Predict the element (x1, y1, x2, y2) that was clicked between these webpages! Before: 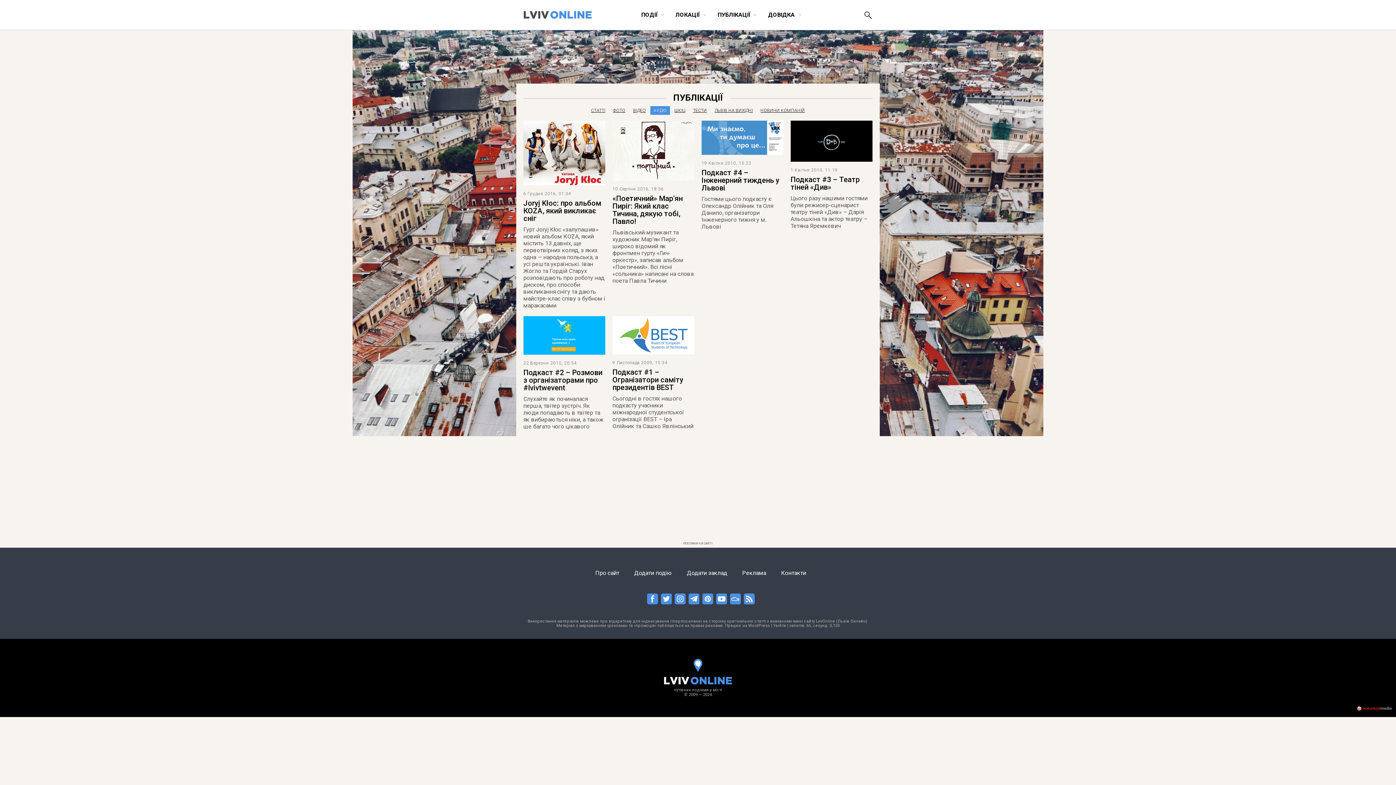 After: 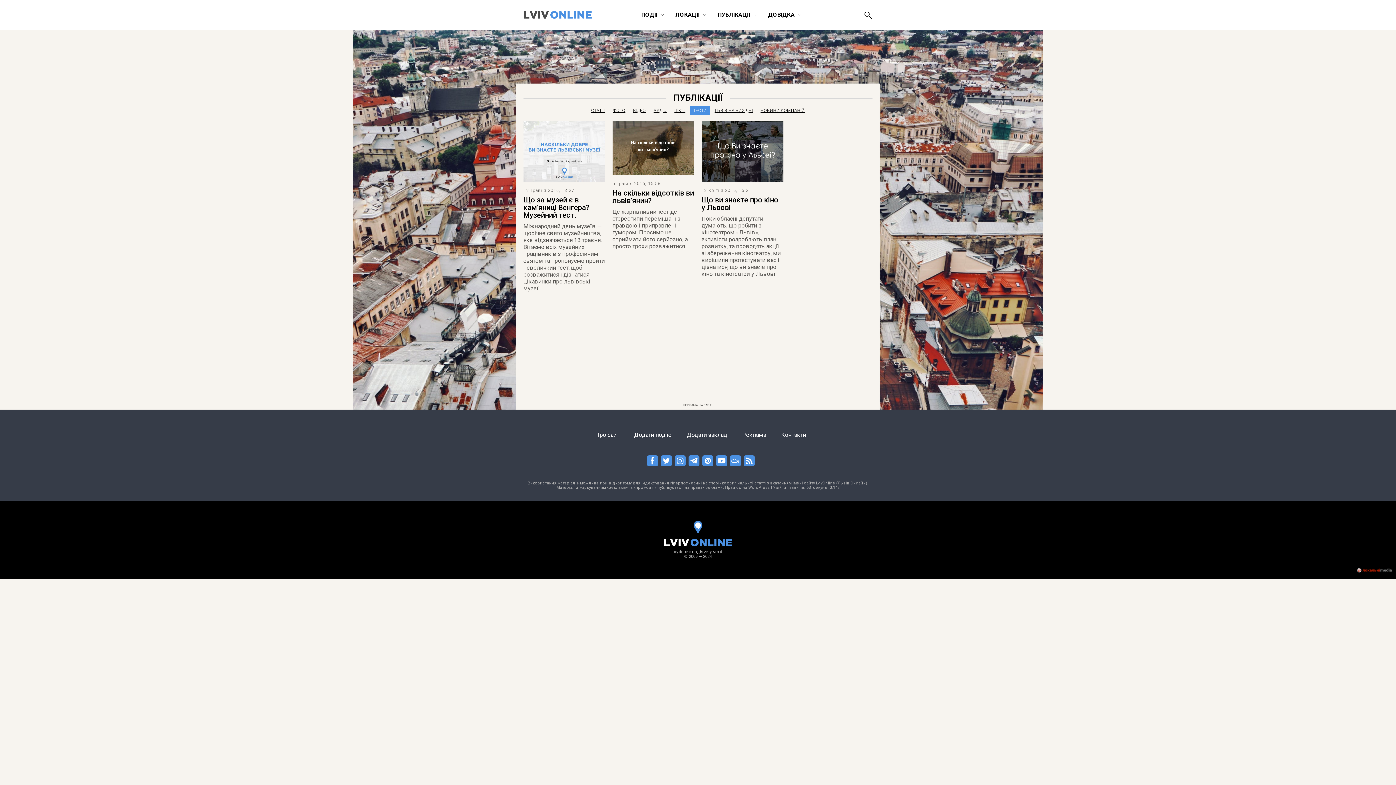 Action: label: ТЕСТИ bbox: (690, 106, 710, 114)